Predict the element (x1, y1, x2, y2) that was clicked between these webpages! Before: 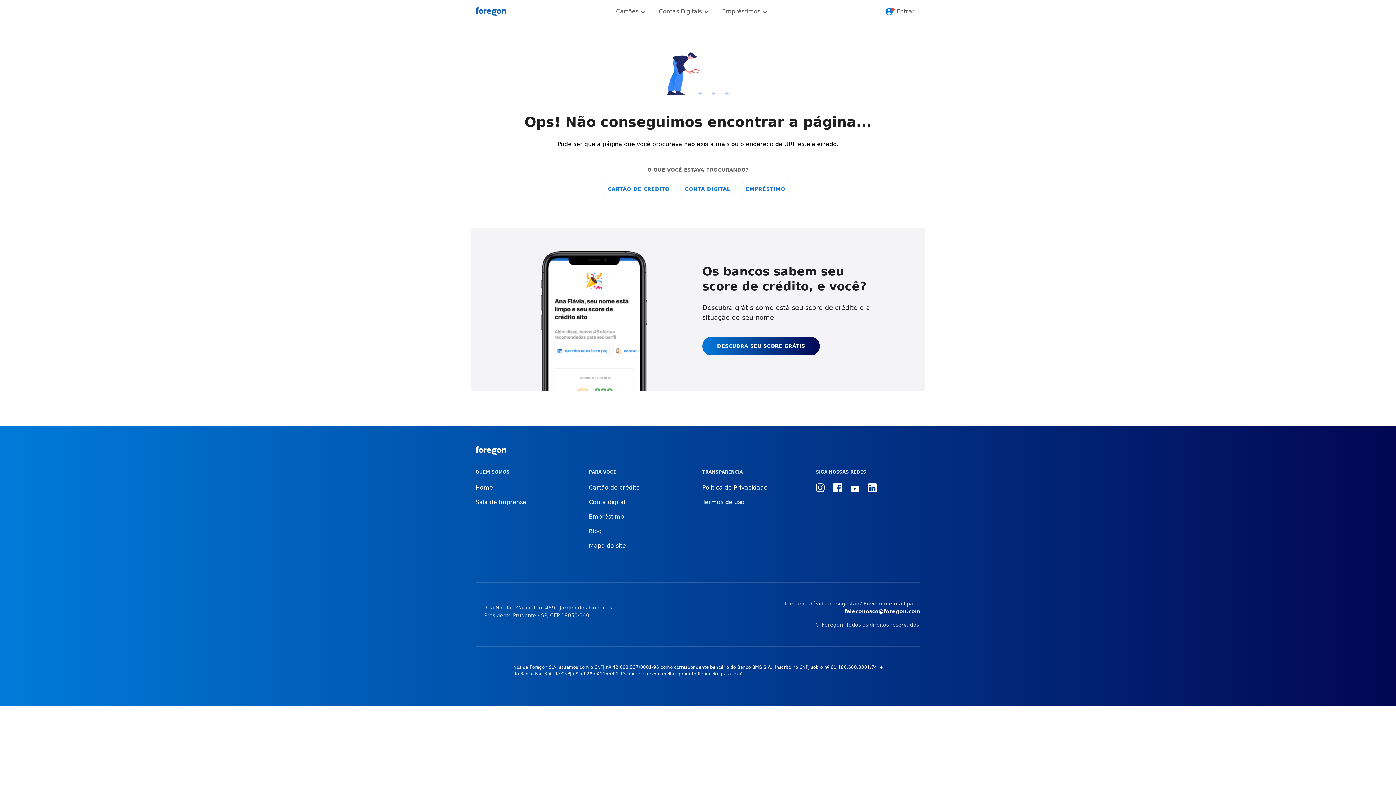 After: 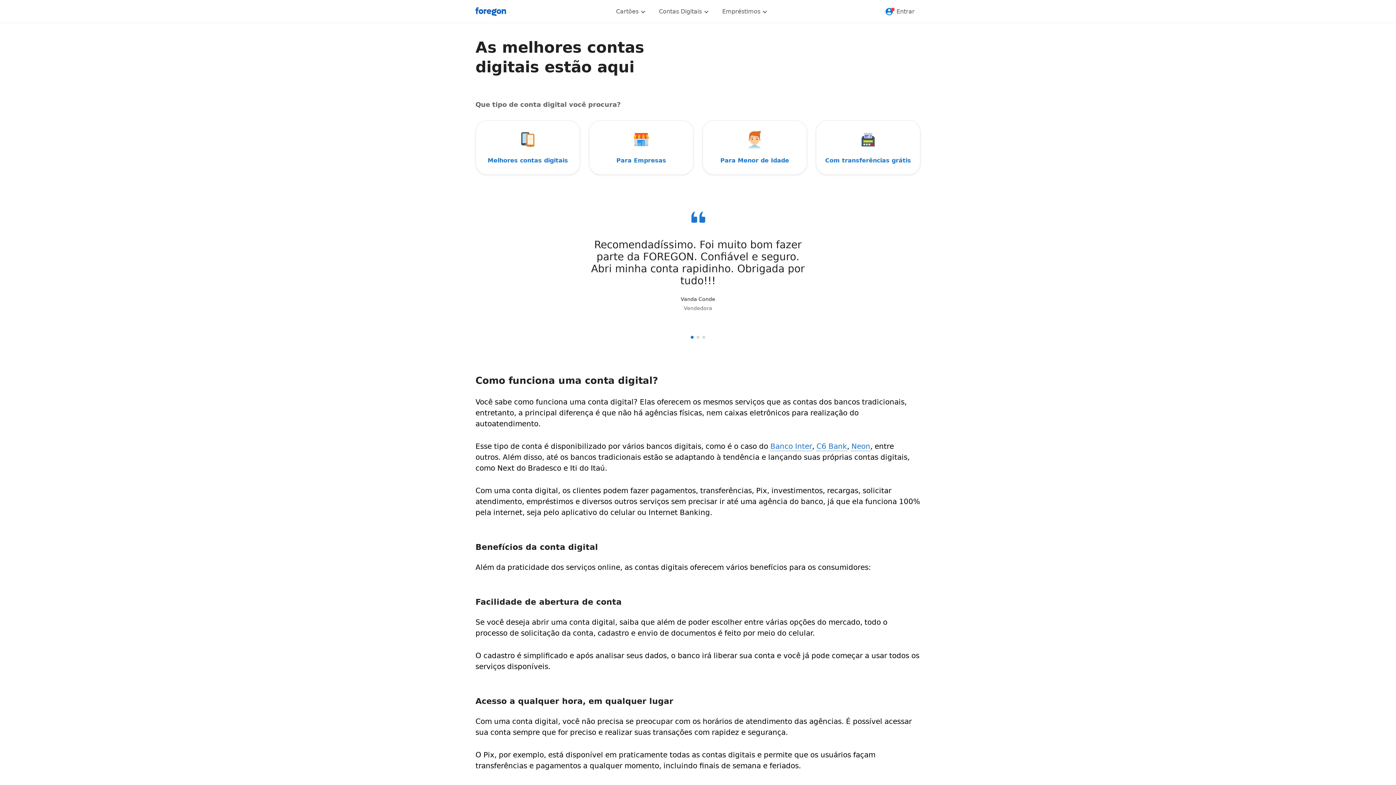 Action: label: Conta digital bbox: (589, 498, 625, 506)